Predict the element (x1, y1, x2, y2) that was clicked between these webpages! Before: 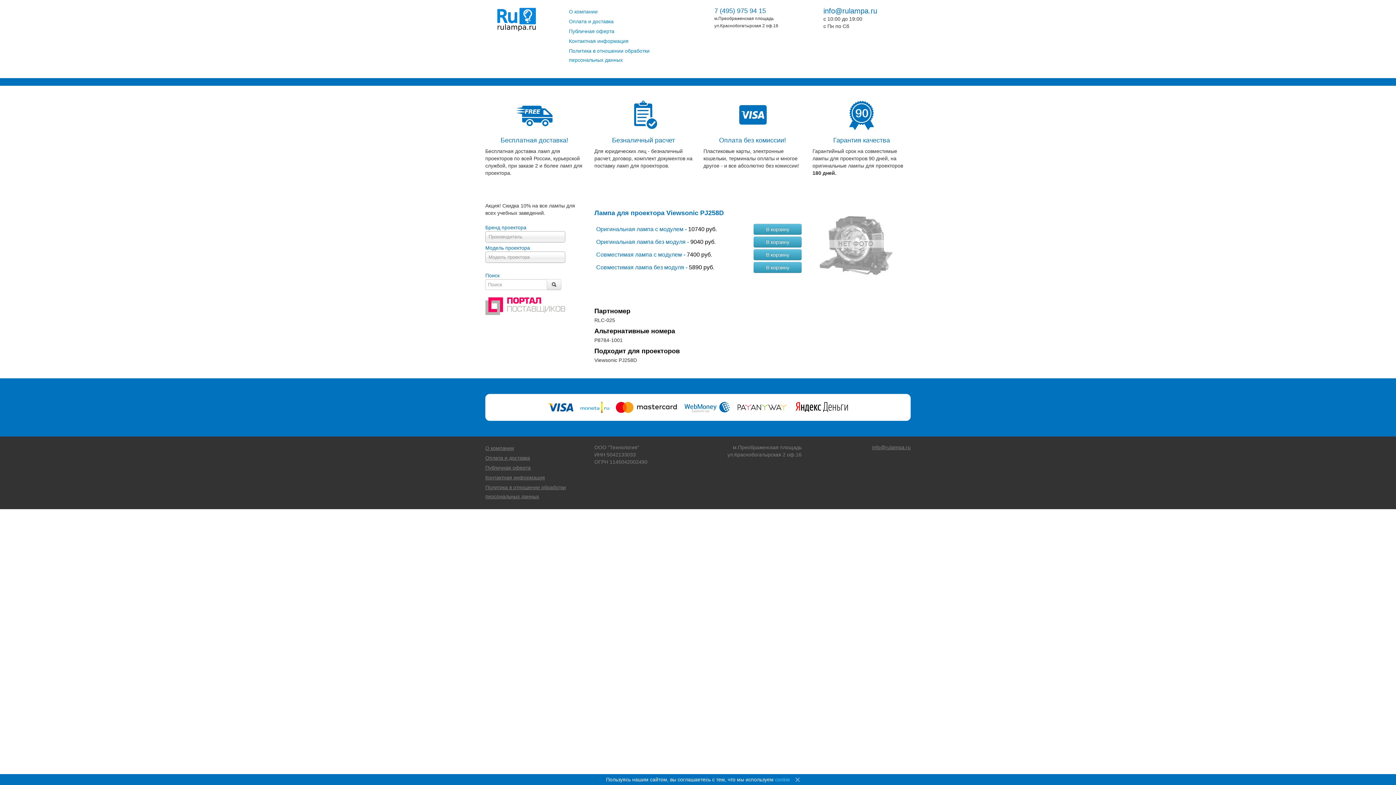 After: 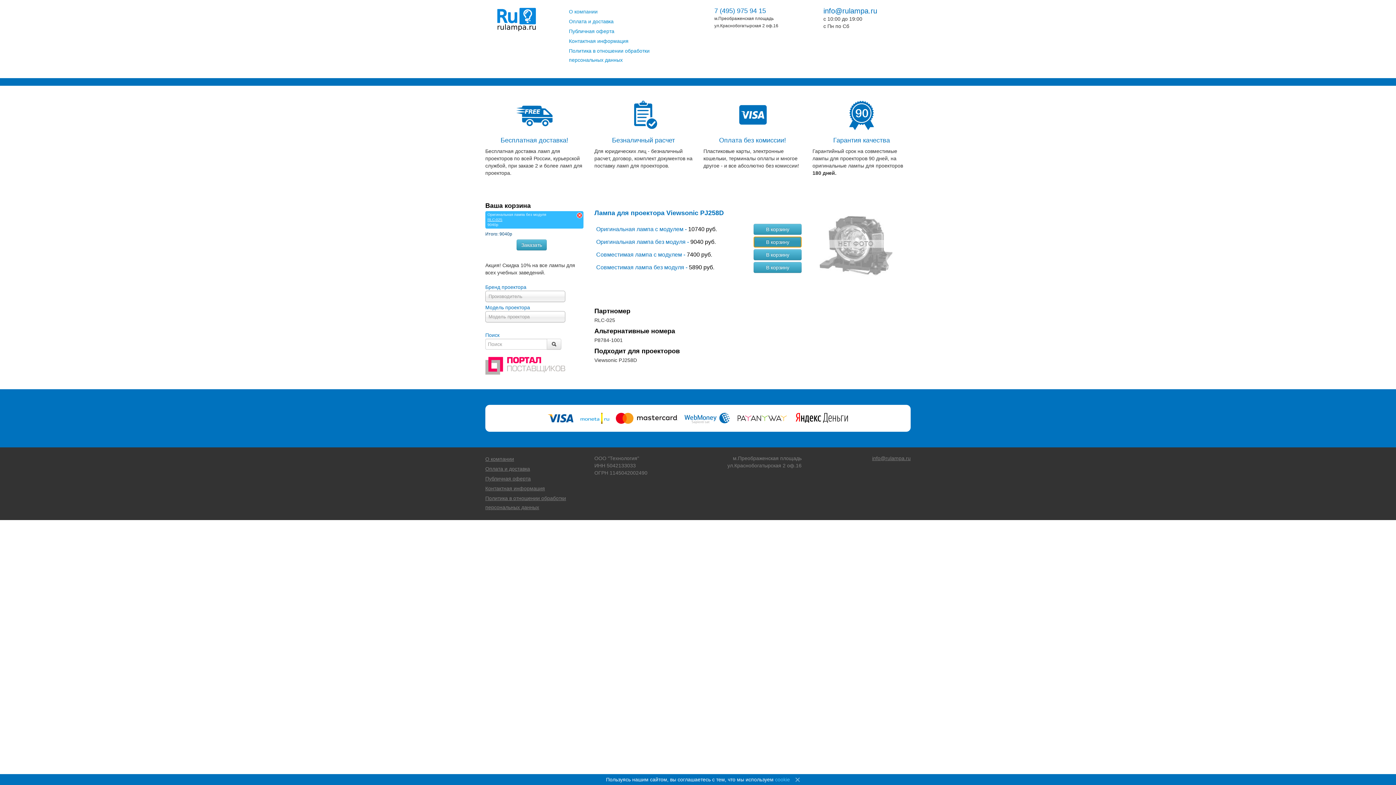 Action: label: В корзину bbox: (753, 236, 801, 247)